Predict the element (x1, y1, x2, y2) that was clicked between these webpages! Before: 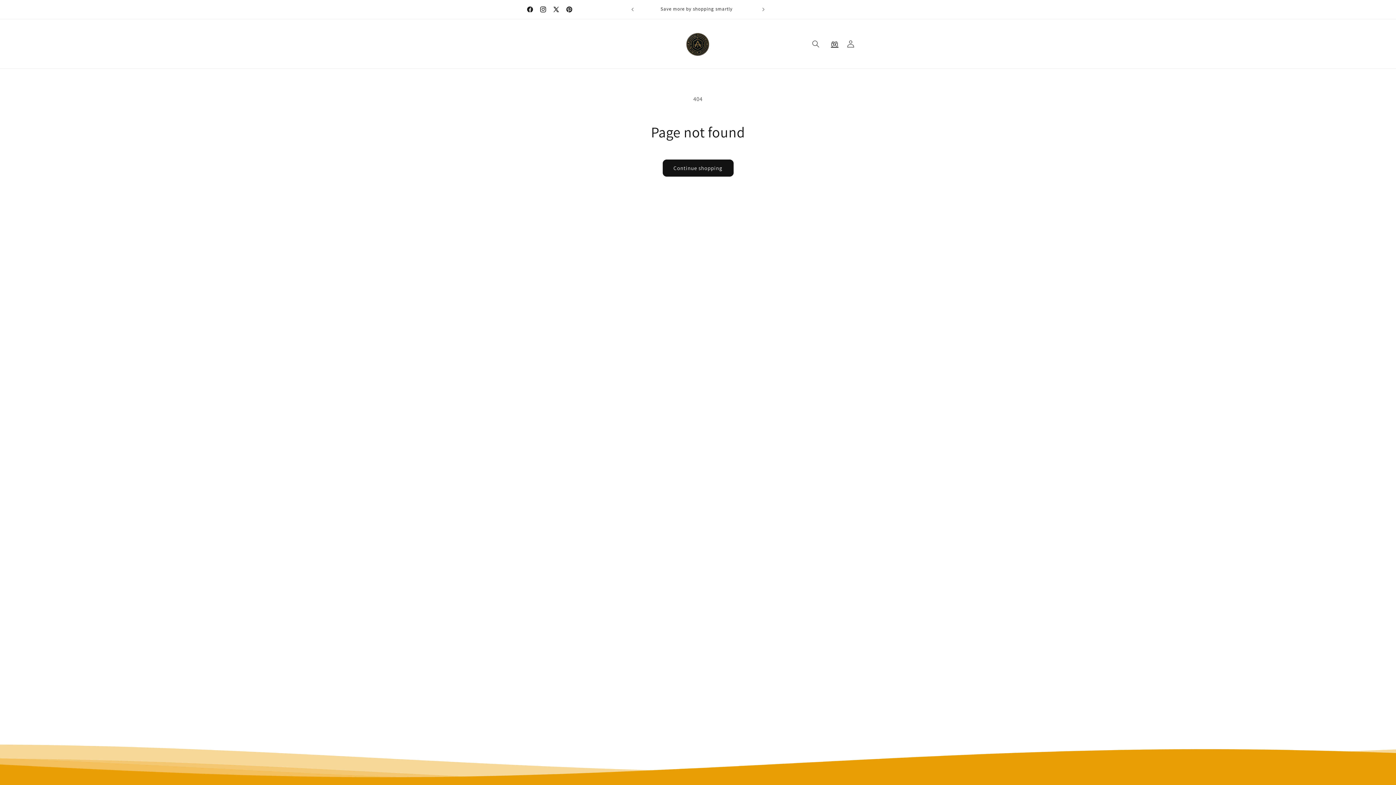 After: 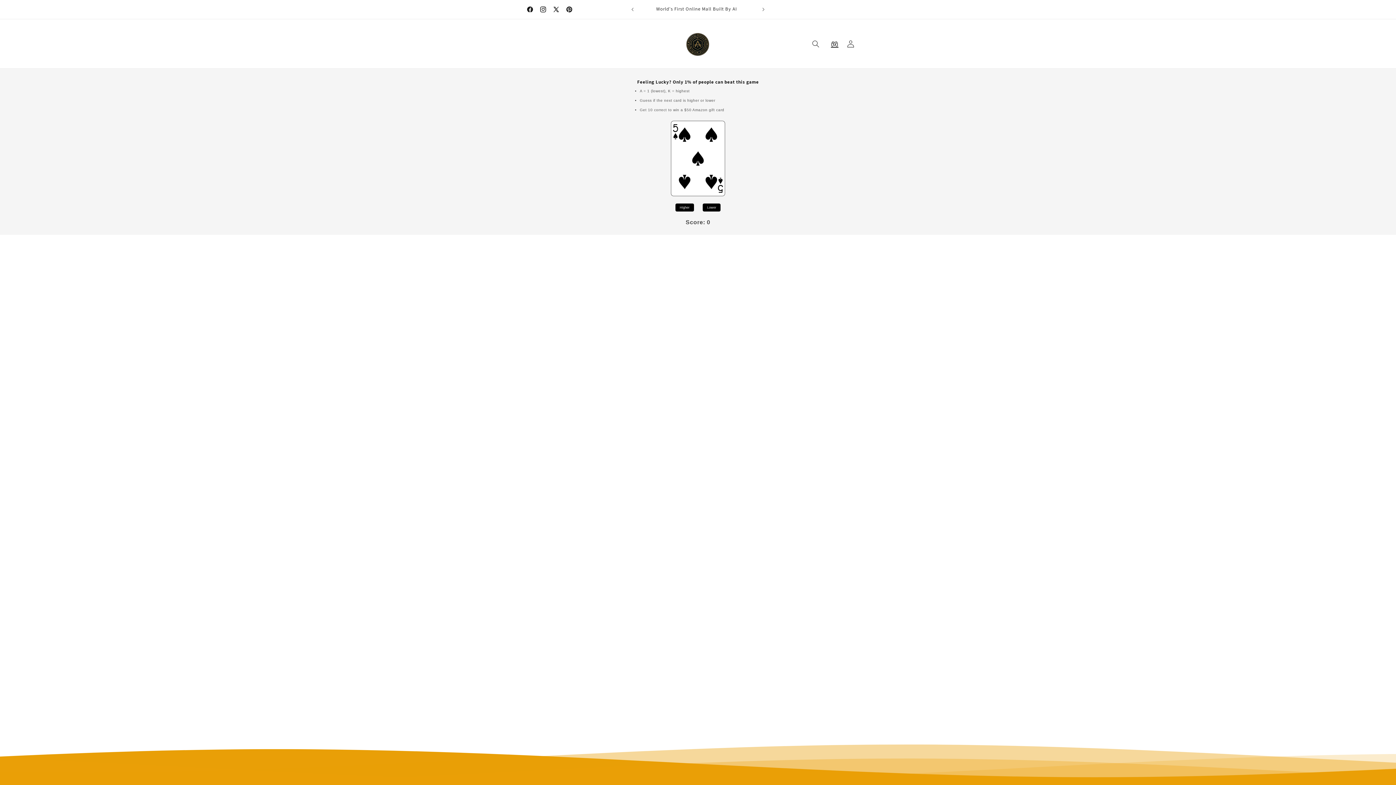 Action: bbox: (826, 35, 842, 51) label: 🎮